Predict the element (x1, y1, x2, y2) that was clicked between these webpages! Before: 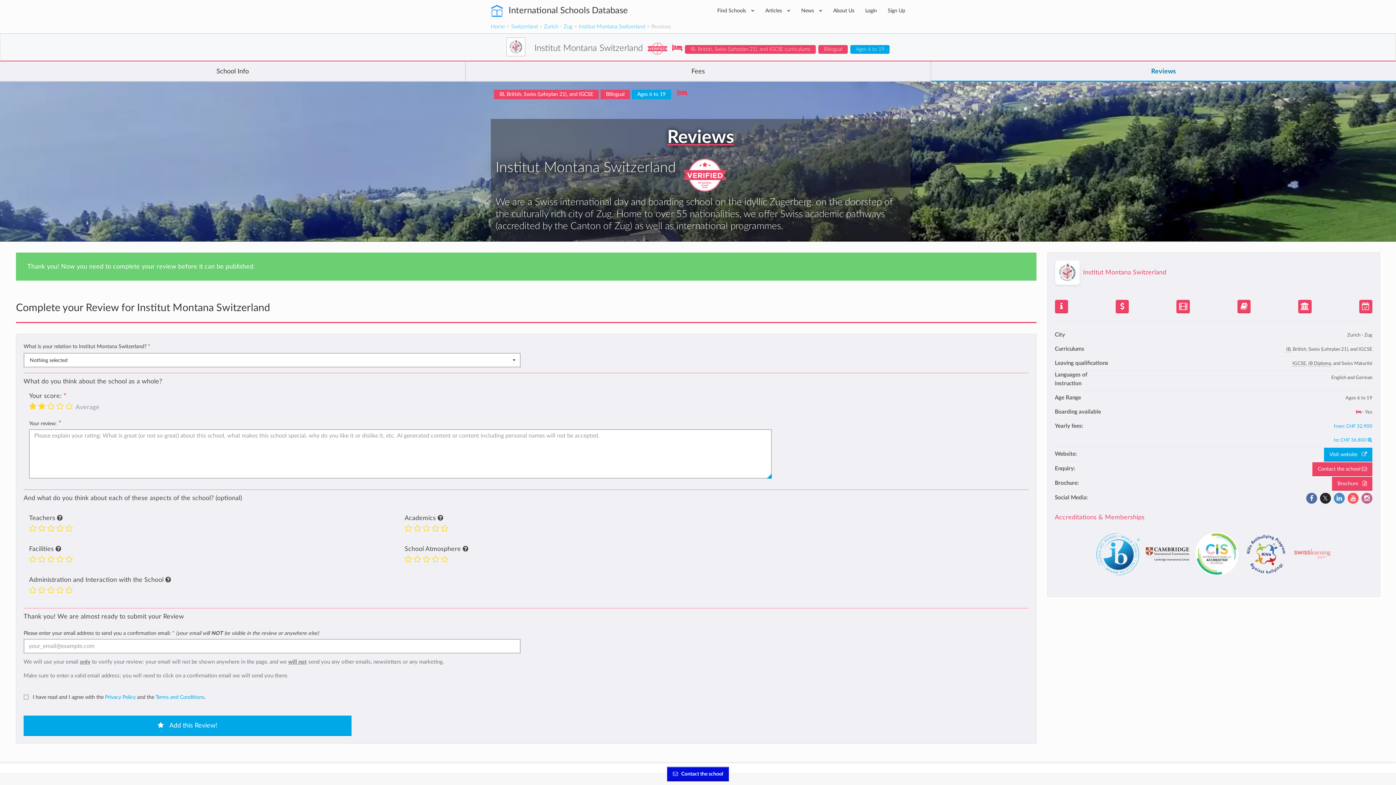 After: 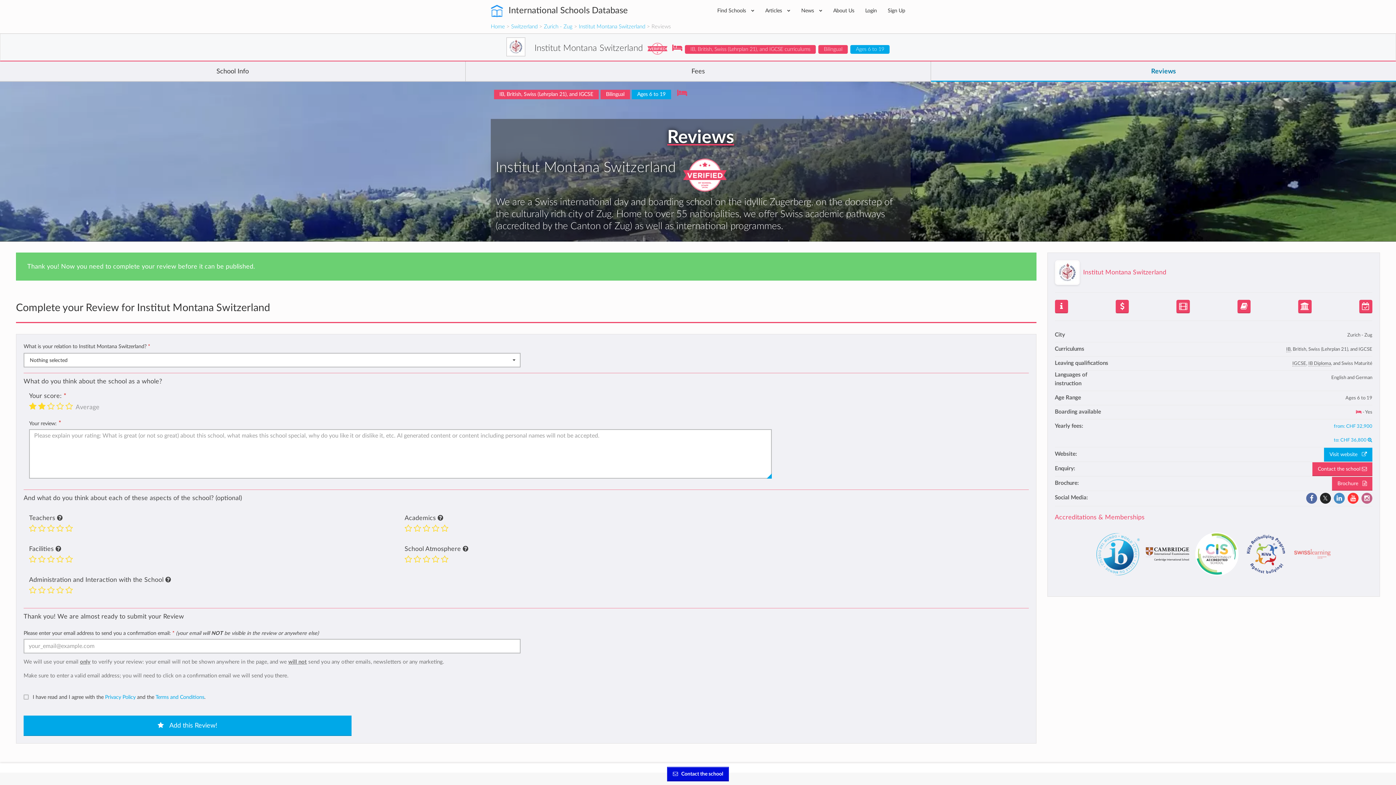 Action: bbox: (1348, 493, 1358, 504)